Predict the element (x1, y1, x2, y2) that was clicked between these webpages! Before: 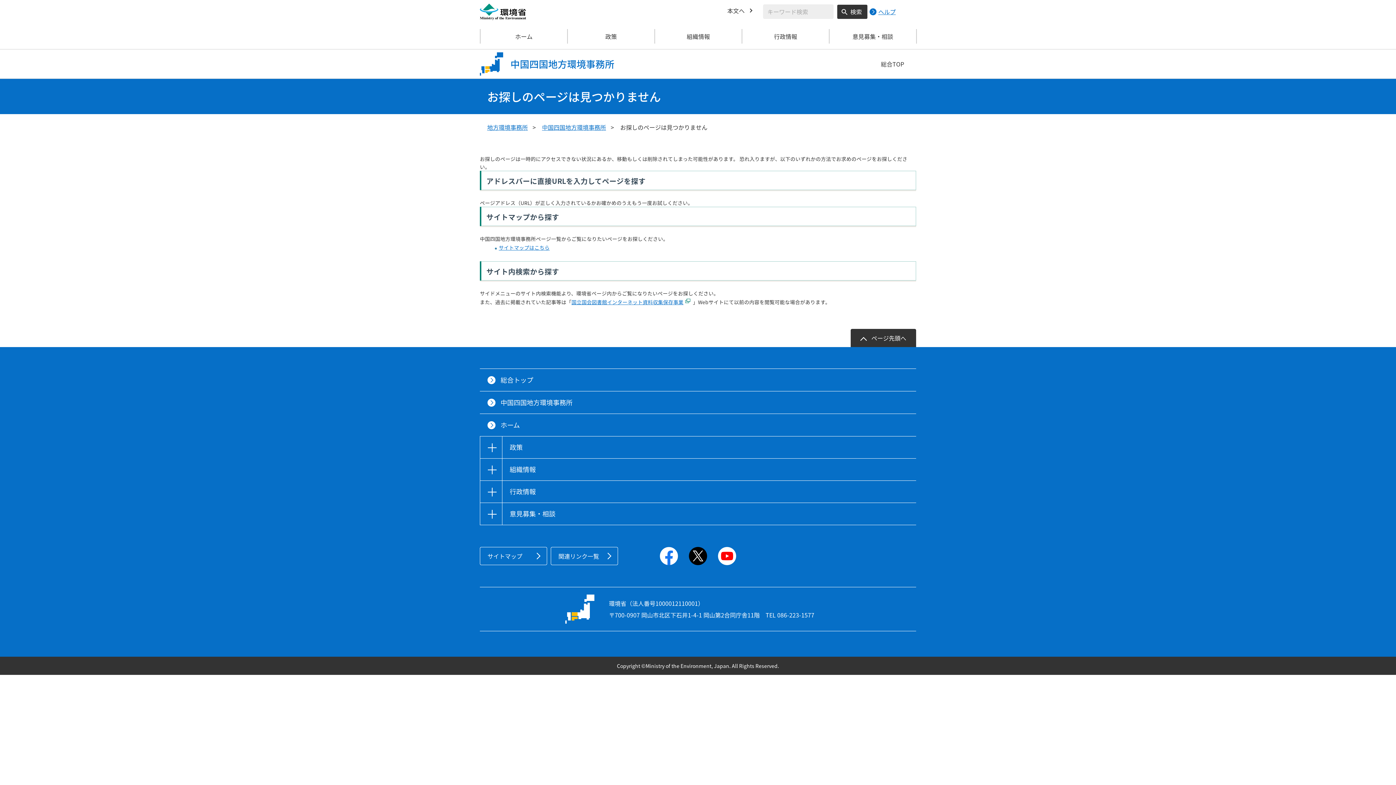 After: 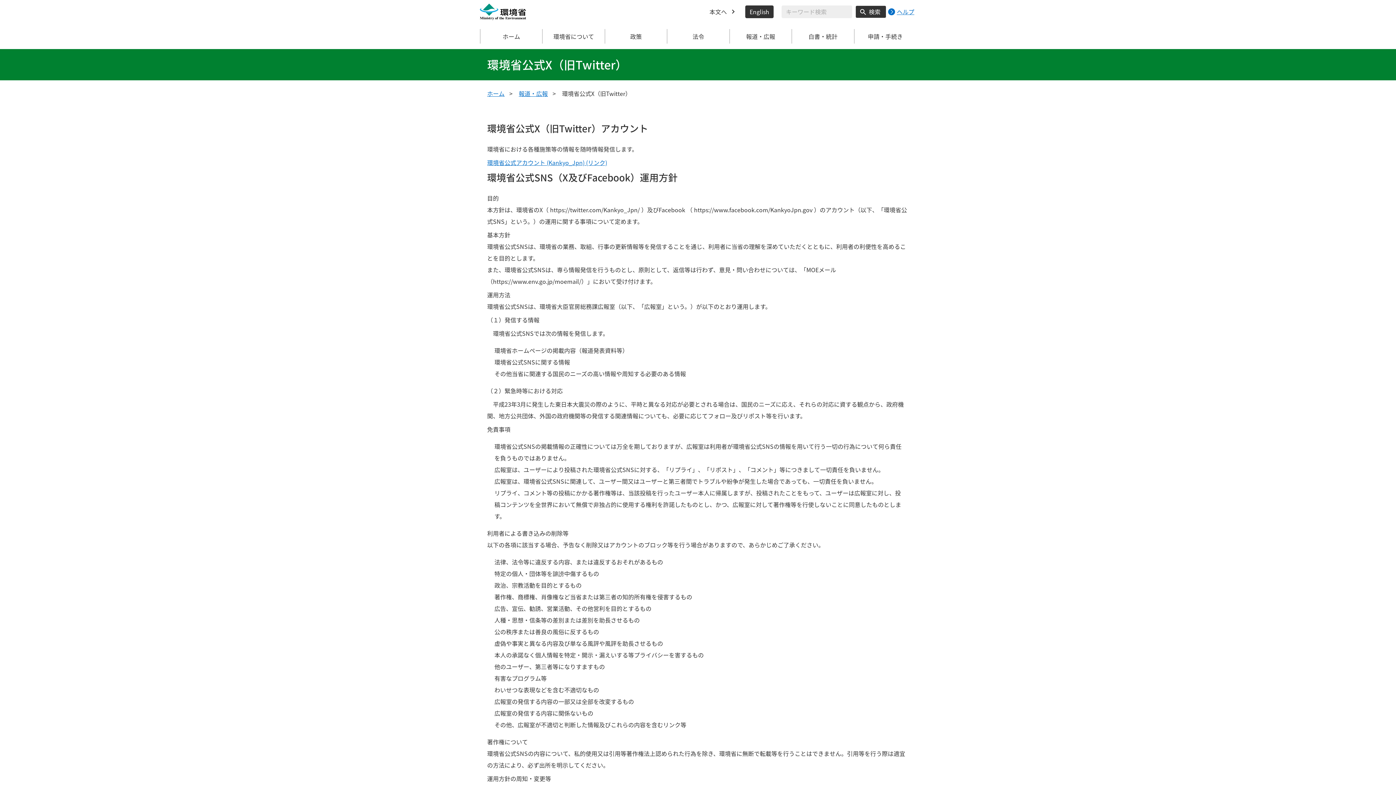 Action: bbox: (689, 547, 707, 565)